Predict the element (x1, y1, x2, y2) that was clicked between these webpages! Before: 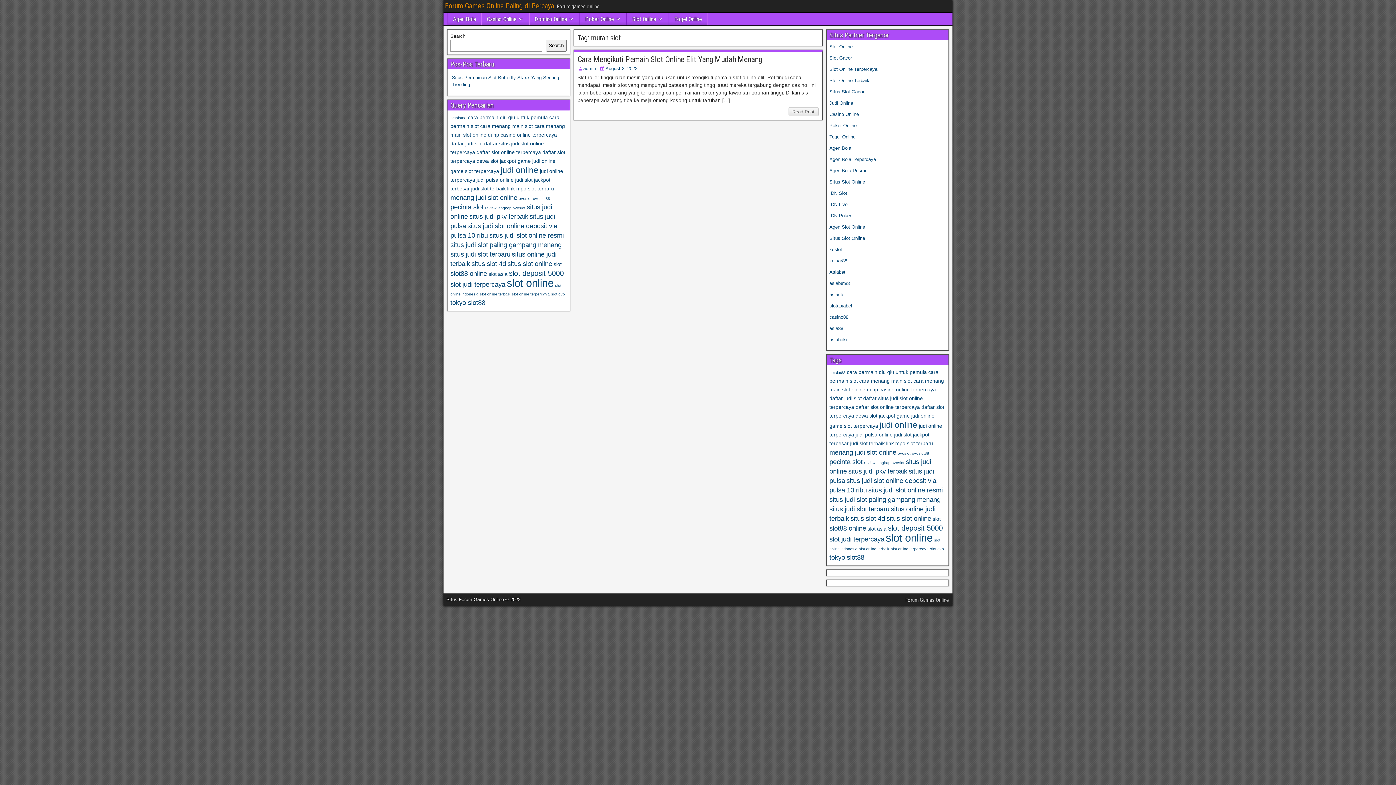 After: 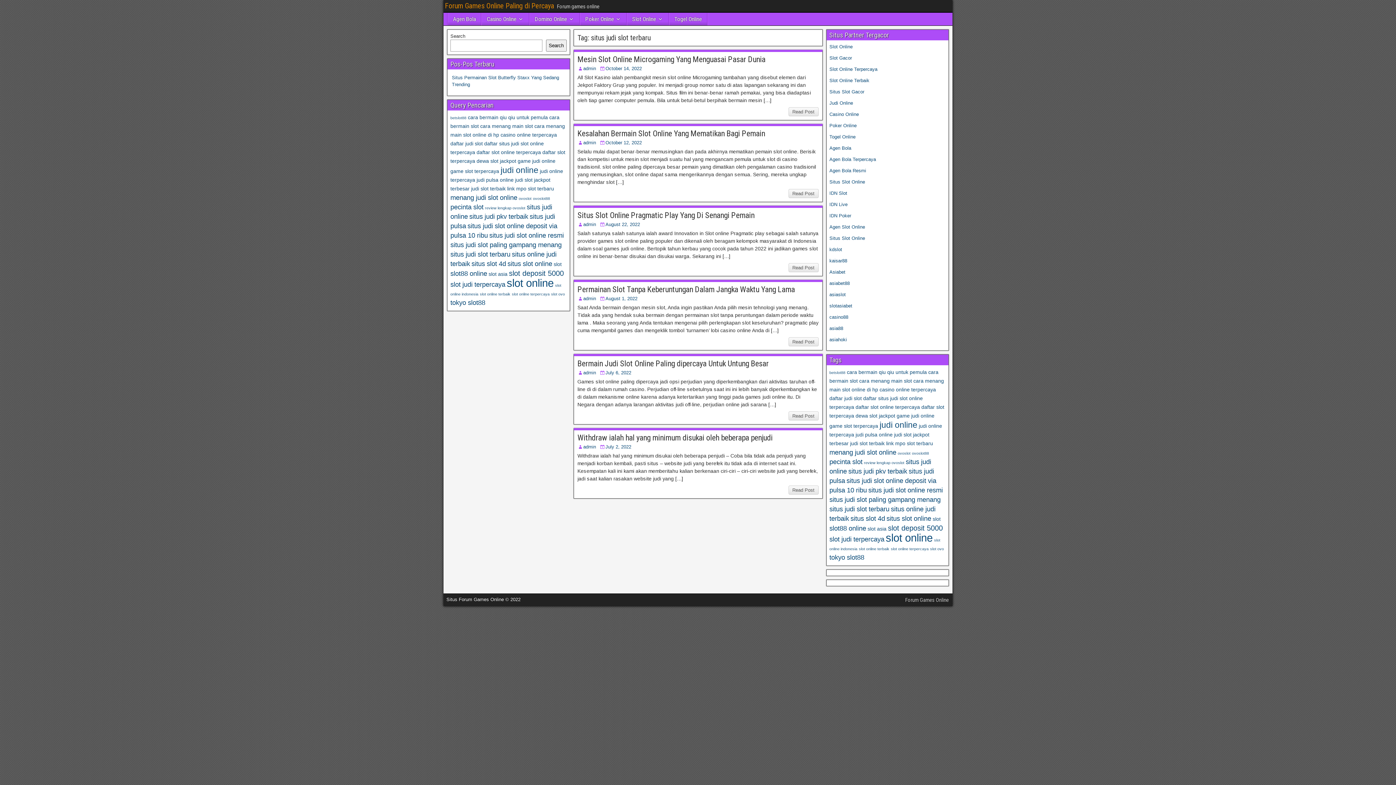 Action: bbox: (829, 505, 889, 513) label: situs judi slot terbaru (6 items)